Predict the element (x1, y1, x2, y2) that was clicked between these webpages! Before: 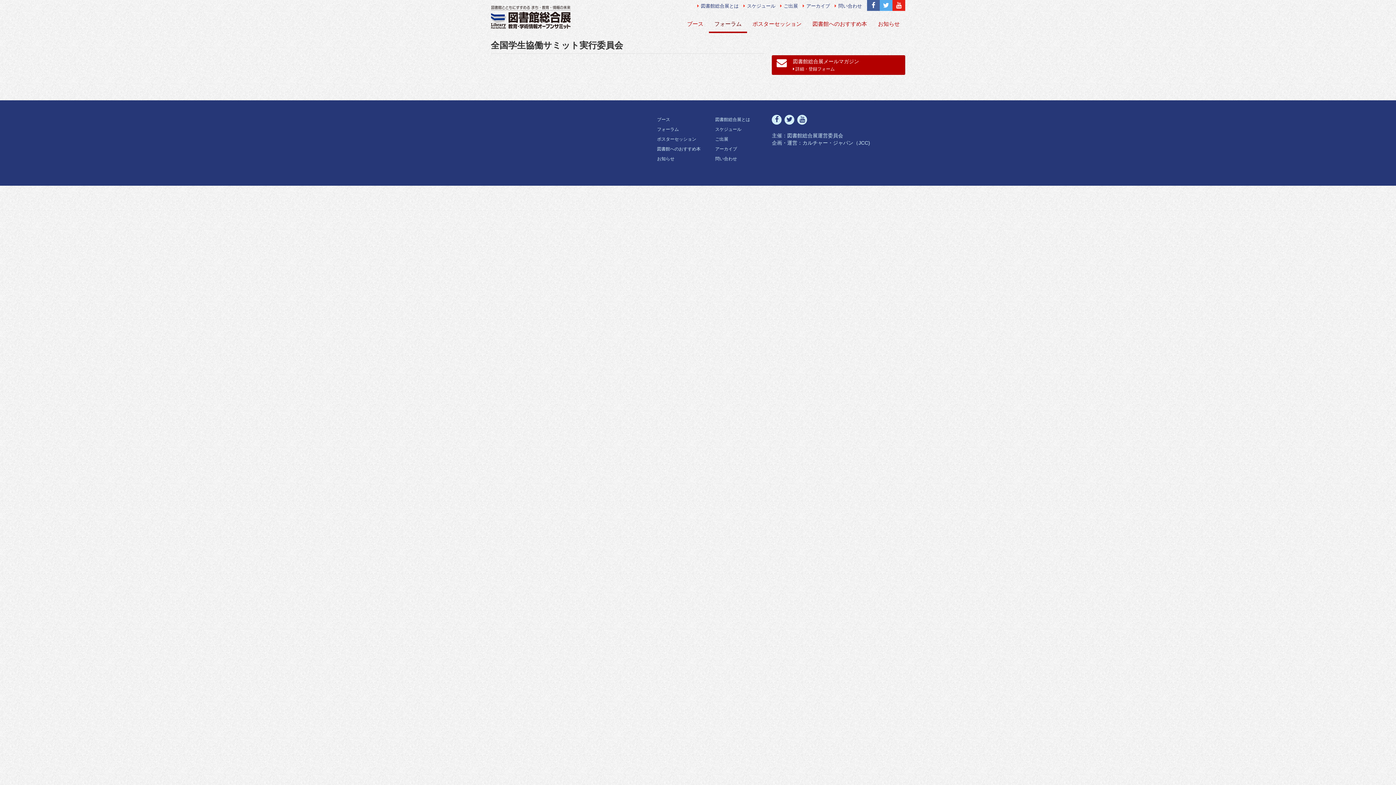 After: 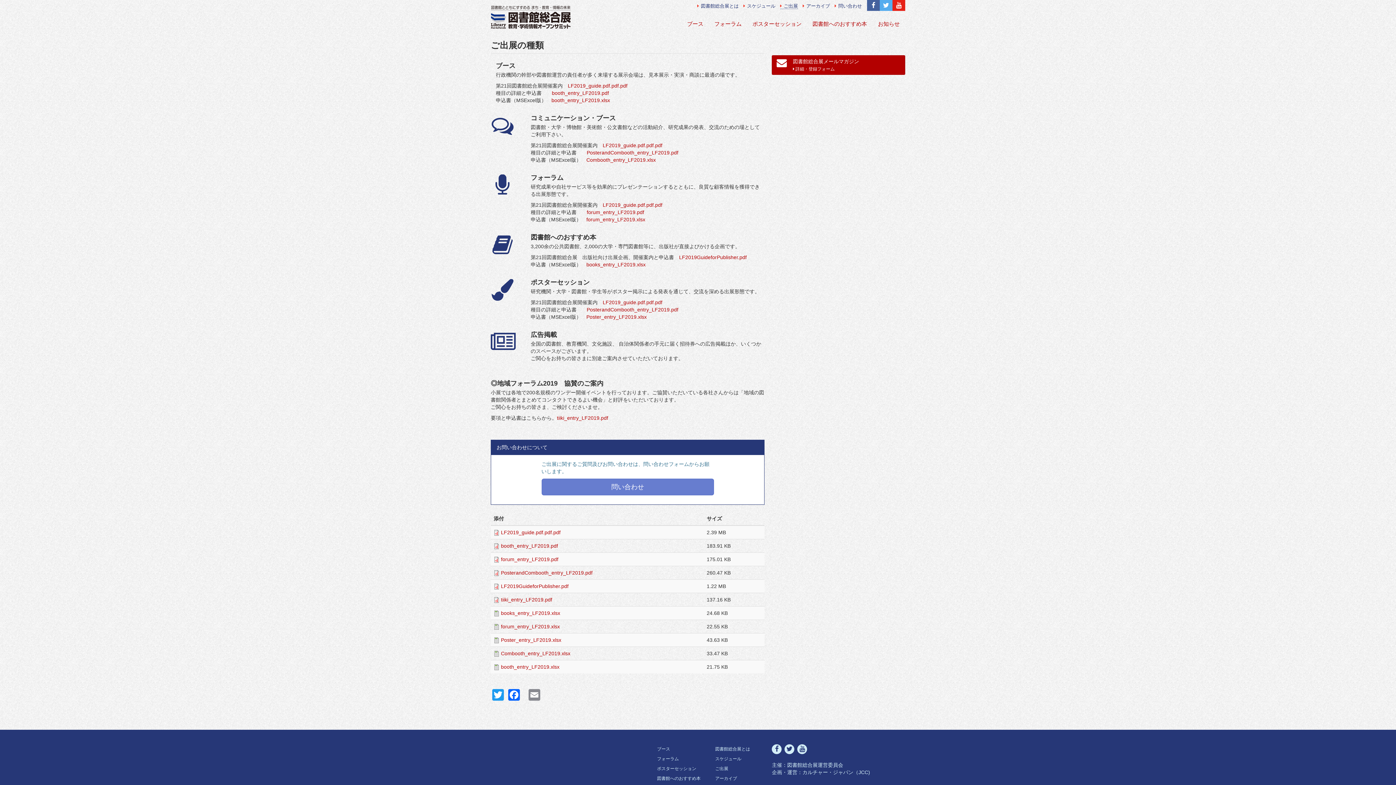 Action: bbox: (715, 134, 750, 144) label: ご出展